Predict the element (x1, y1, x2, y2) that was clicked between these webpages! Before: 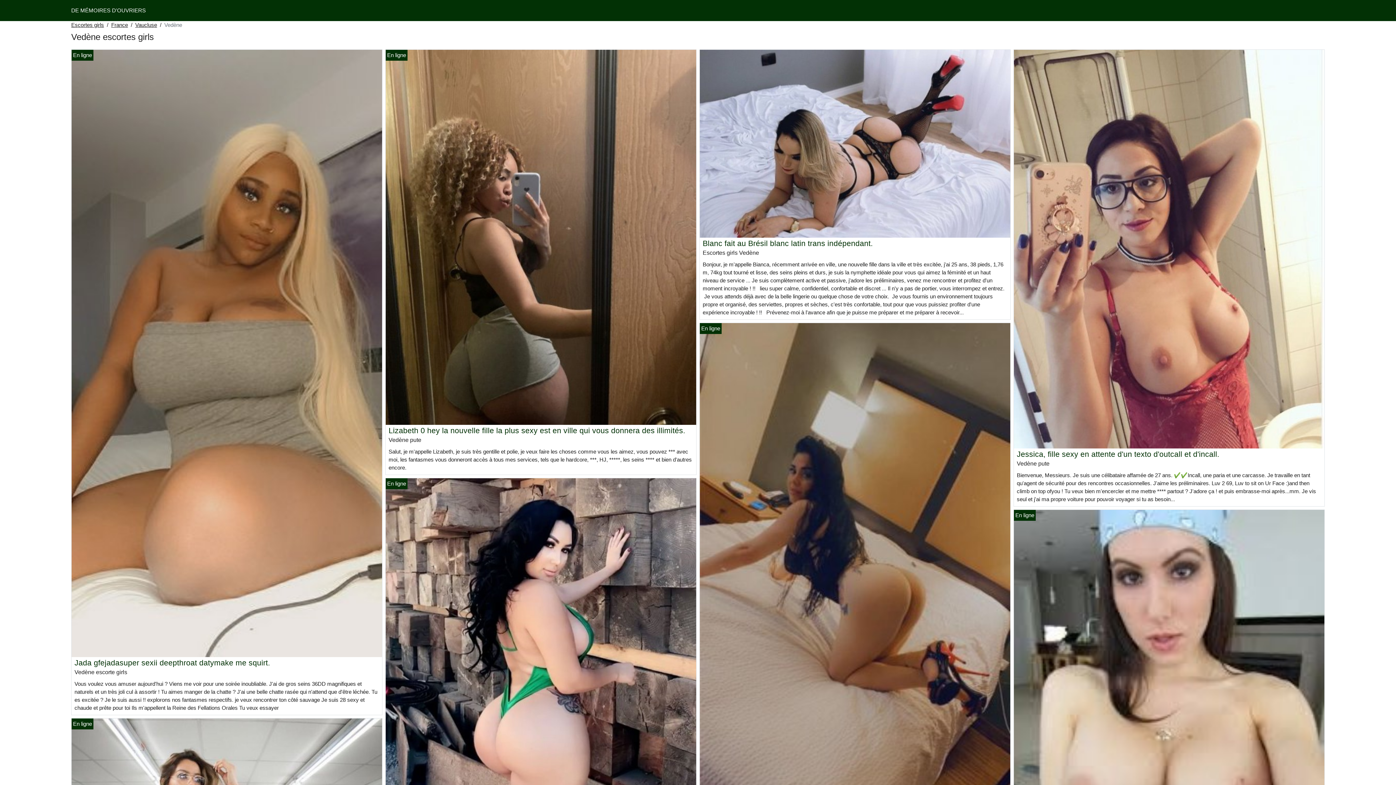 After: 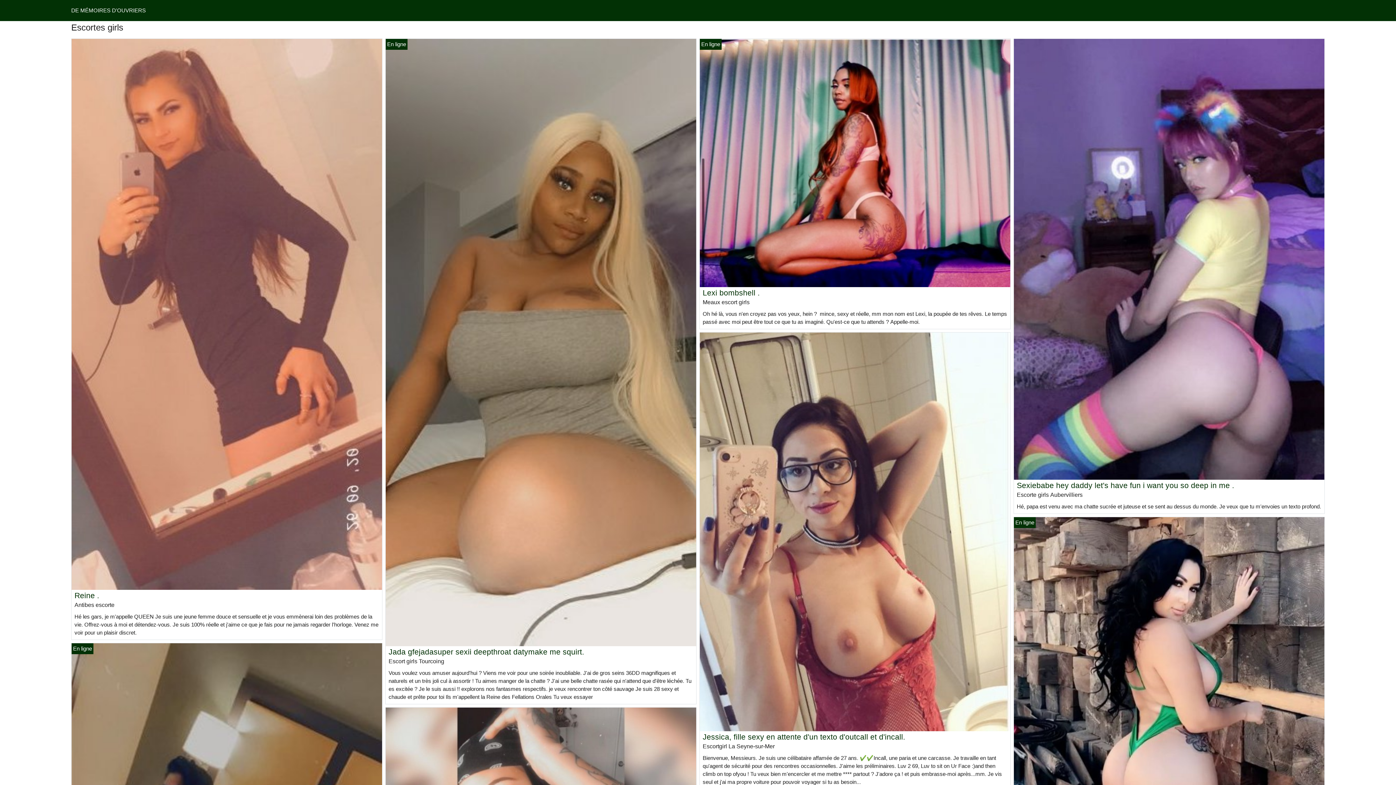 Action: label: Escortes girls bbox: (71, 21, 104, 29)